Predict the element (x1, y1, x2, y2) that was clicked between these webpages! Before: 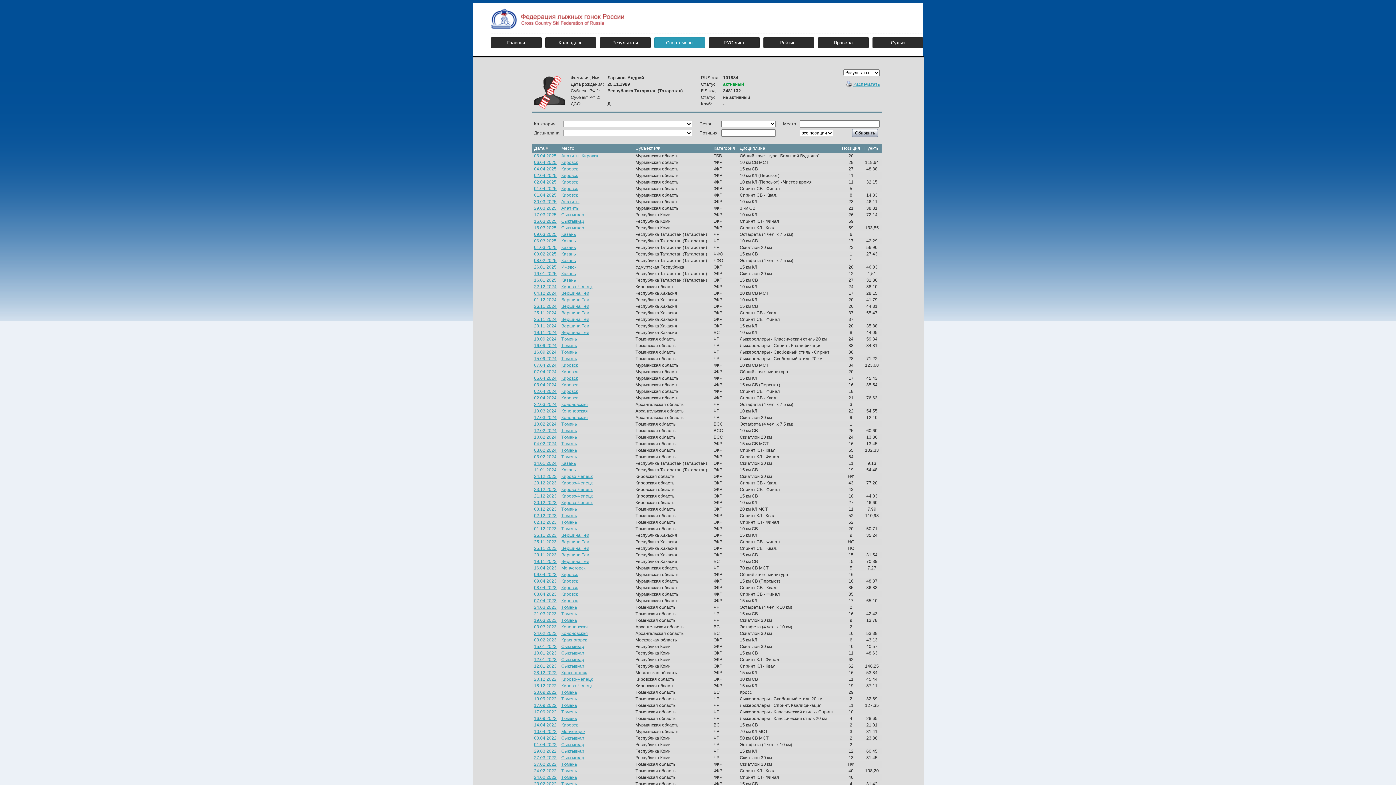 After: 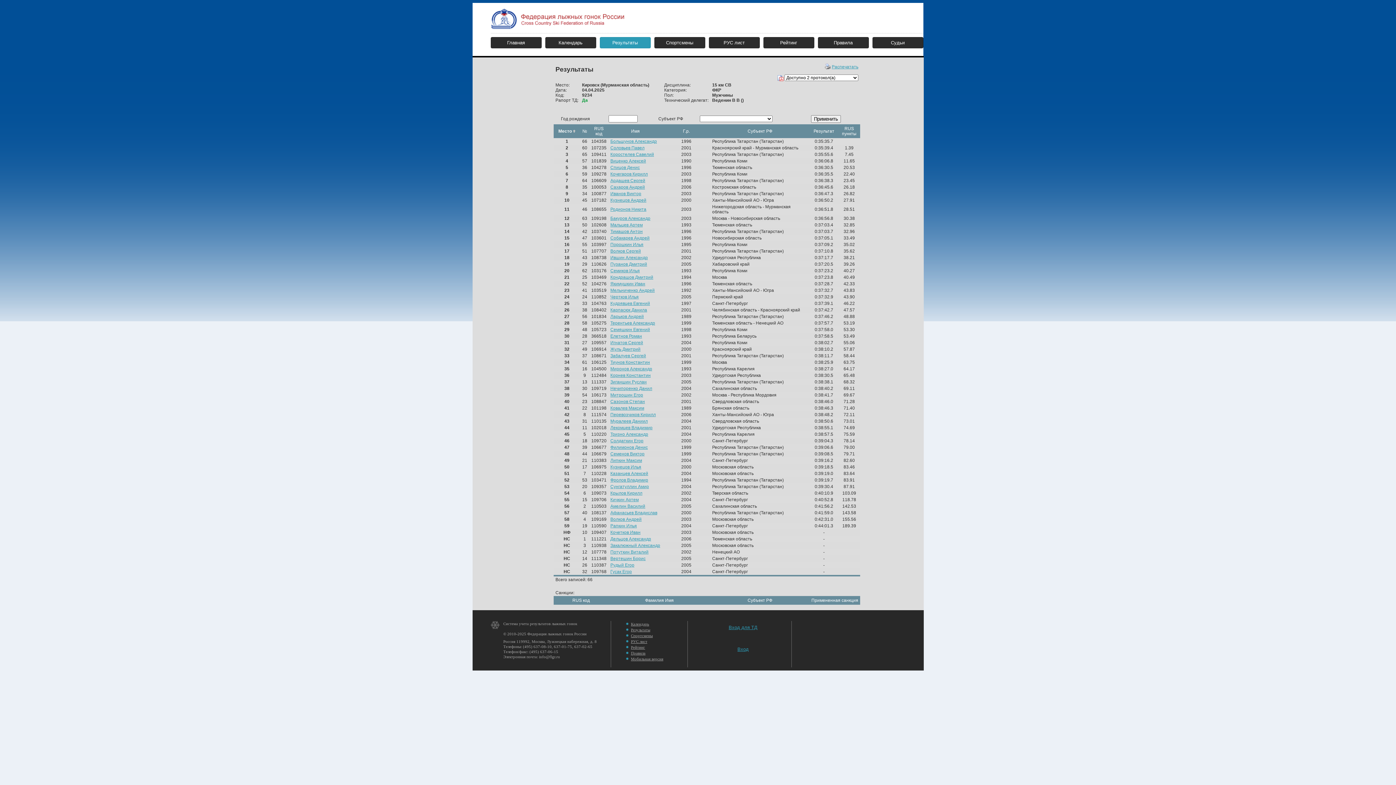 Action: label: 04.04.2025 bbox: (534, 166, 556, 171)